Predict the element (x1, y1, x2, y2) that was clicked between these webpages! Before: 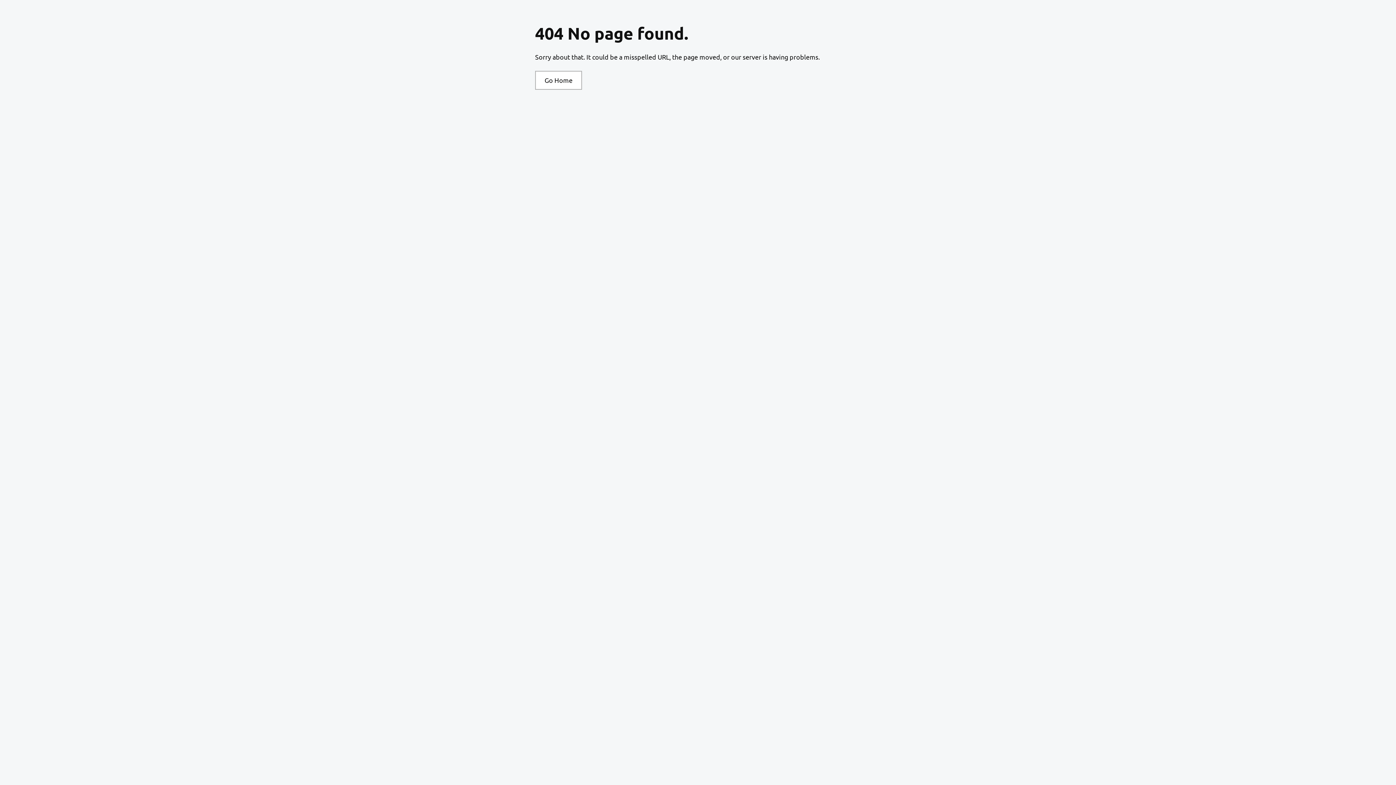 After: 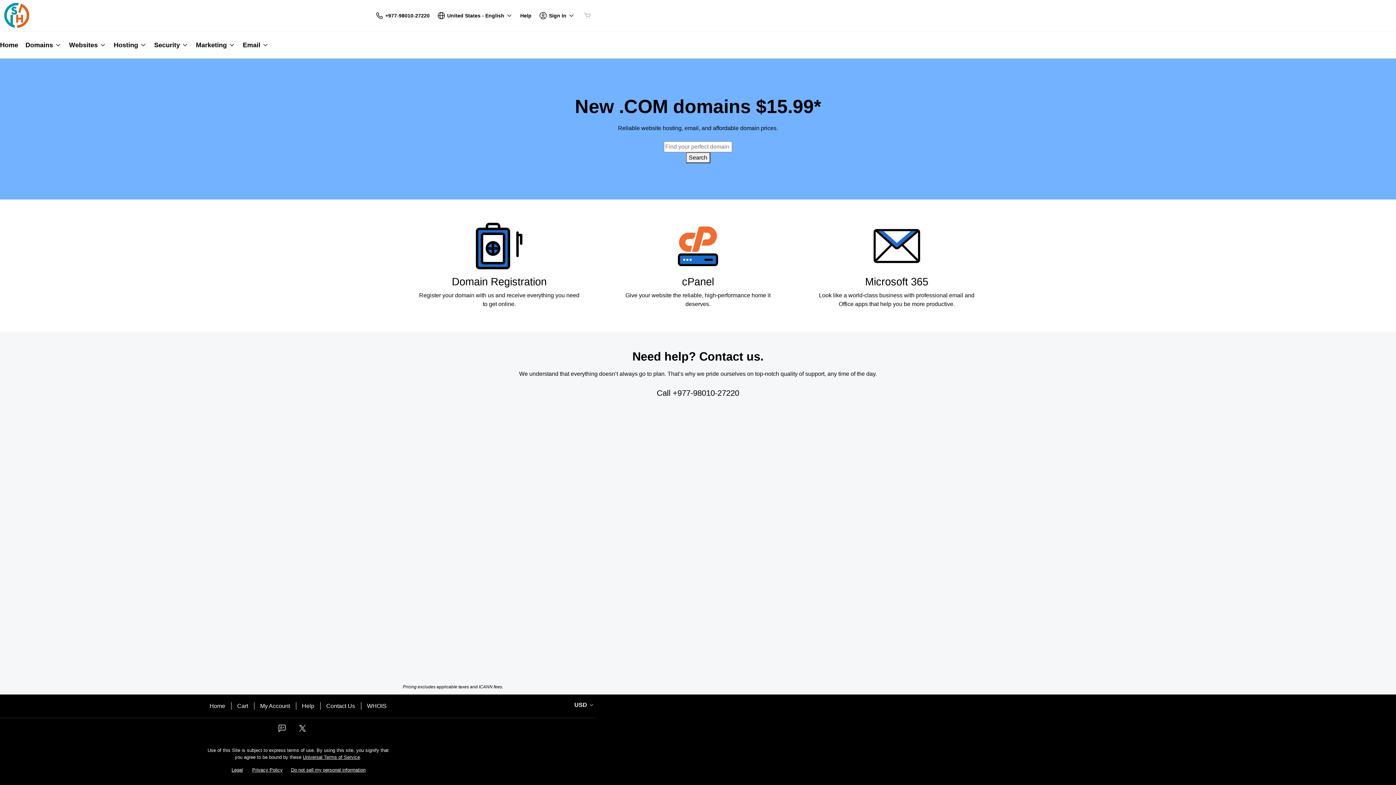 Action: label: Go Home bbox: (535, 70, 582, 89)